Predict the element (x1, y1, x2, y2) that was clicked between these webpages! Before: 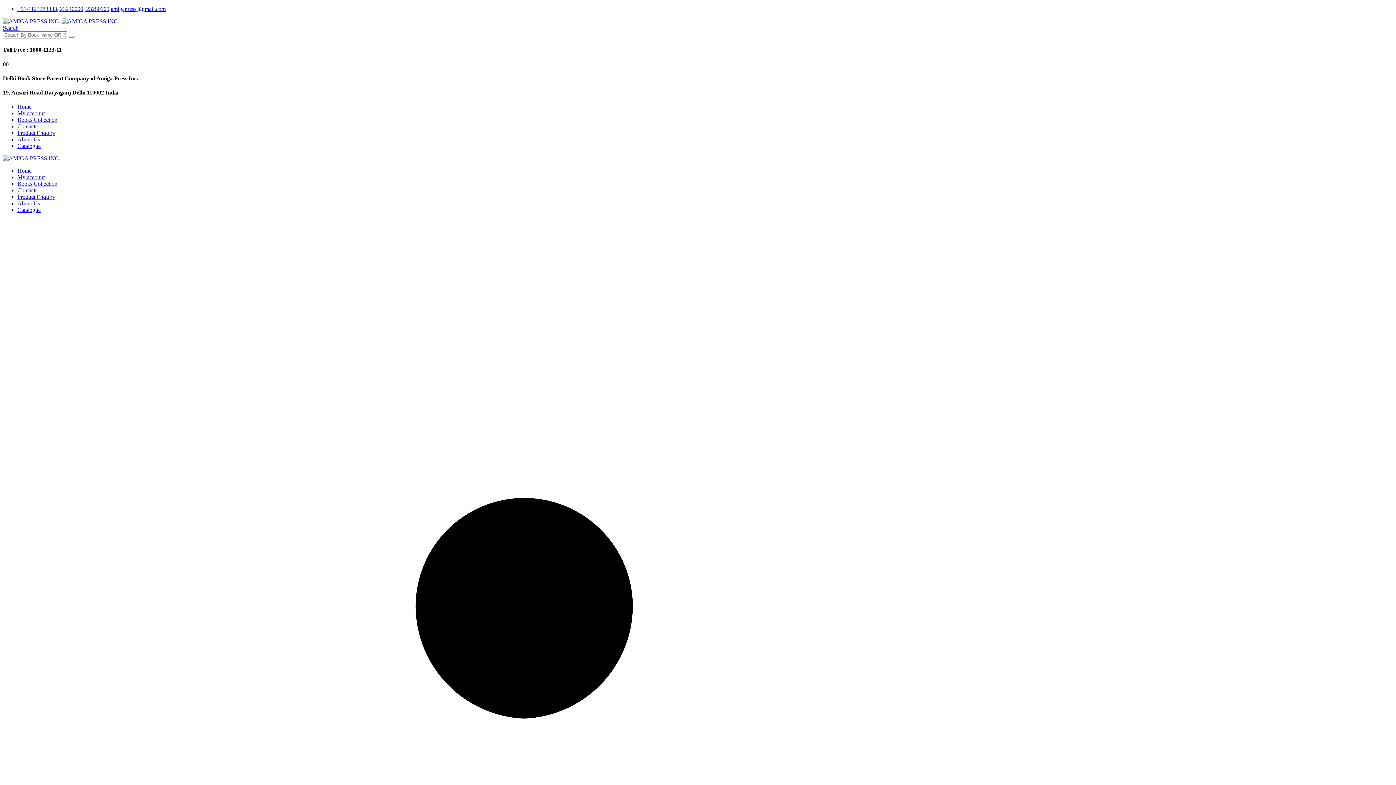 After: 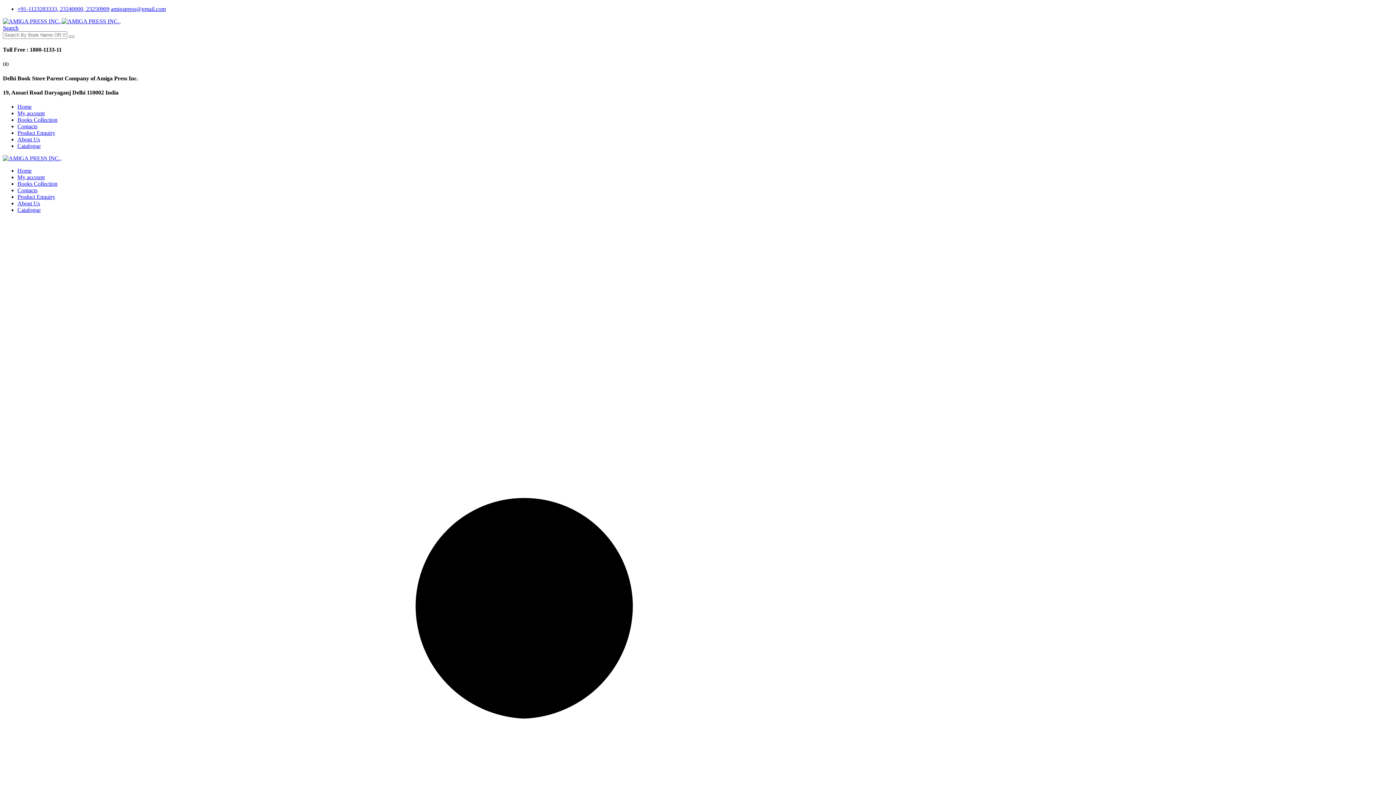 Action: bbox: (2, 24, 18, 30) label: Search Toggle